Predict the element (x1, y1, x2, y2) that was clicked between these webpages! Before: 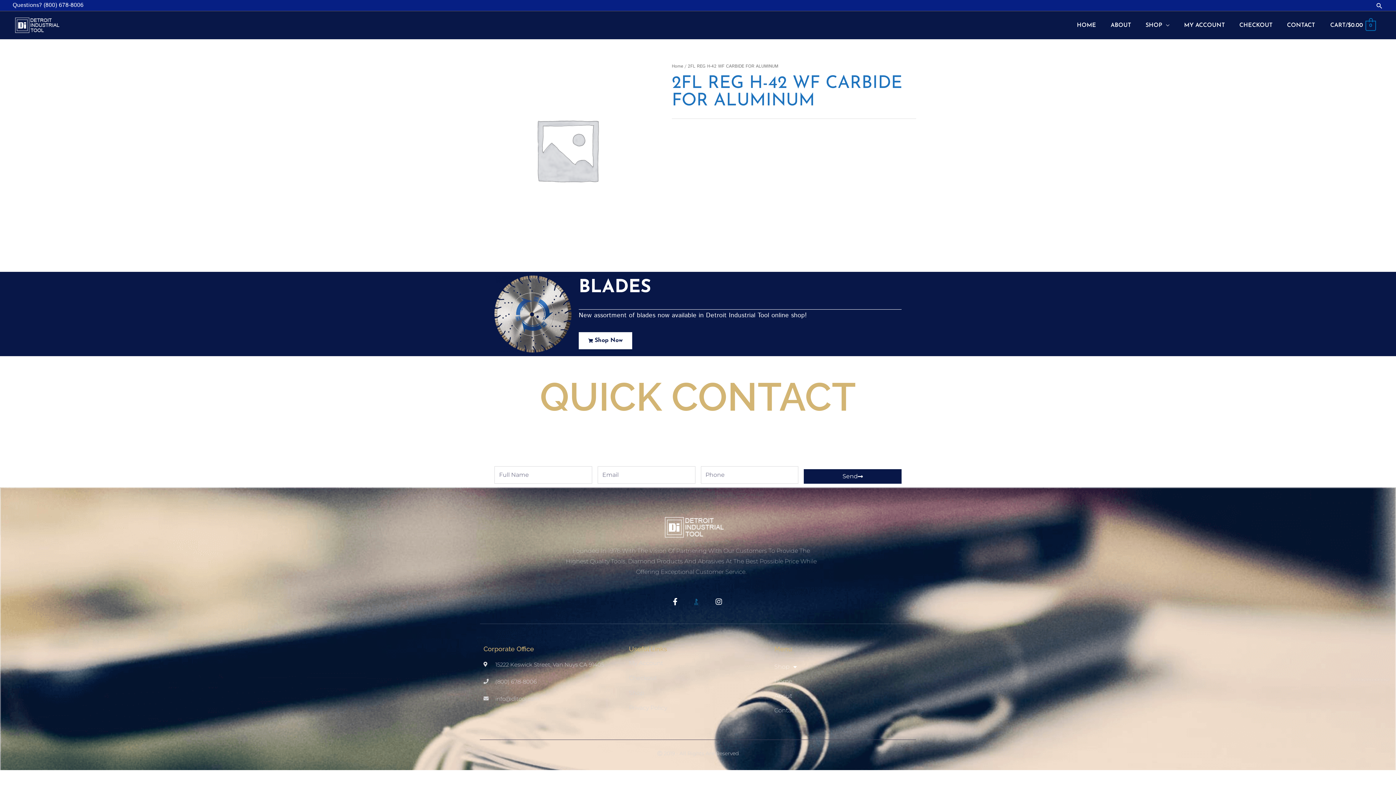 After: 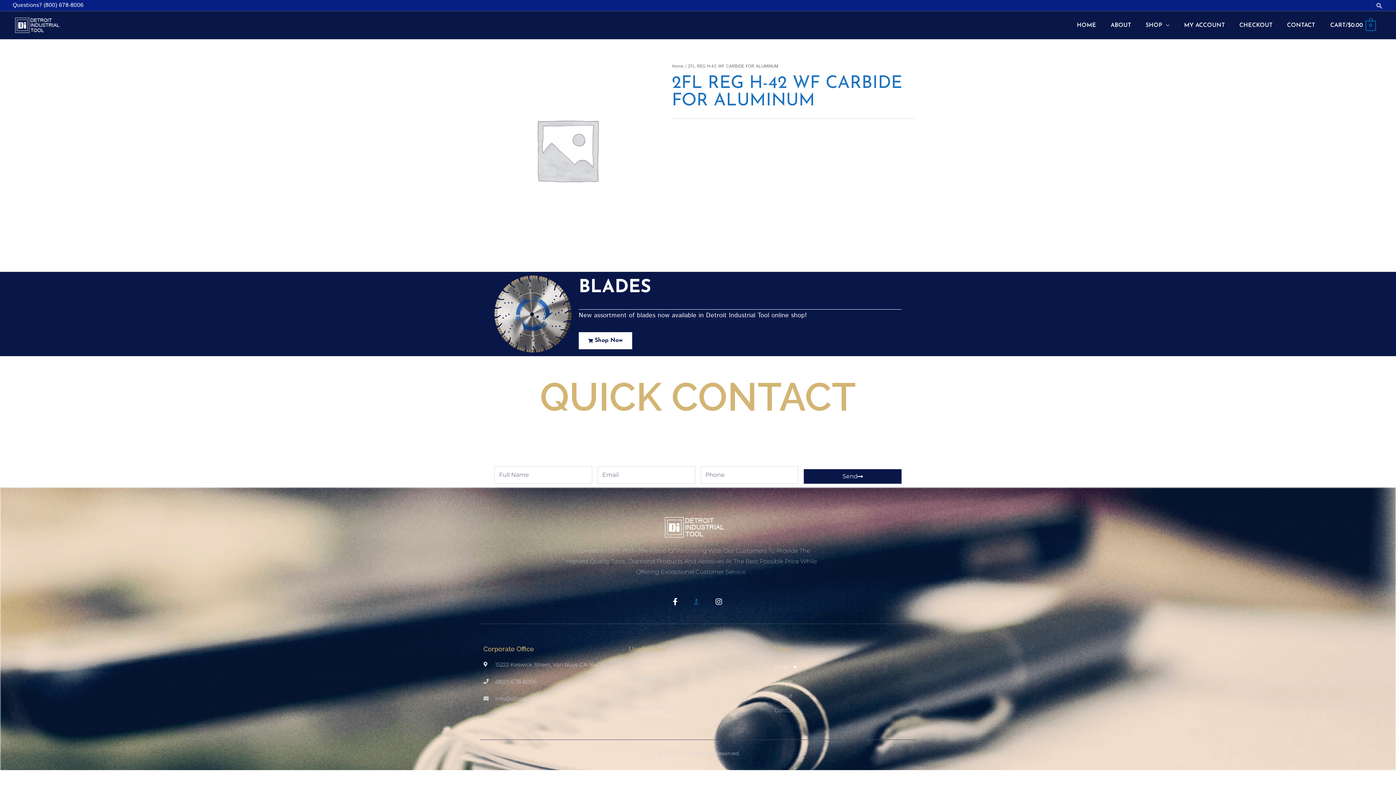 Action: bbox: (483, 676, 621, 686) label: (800) 678-8006